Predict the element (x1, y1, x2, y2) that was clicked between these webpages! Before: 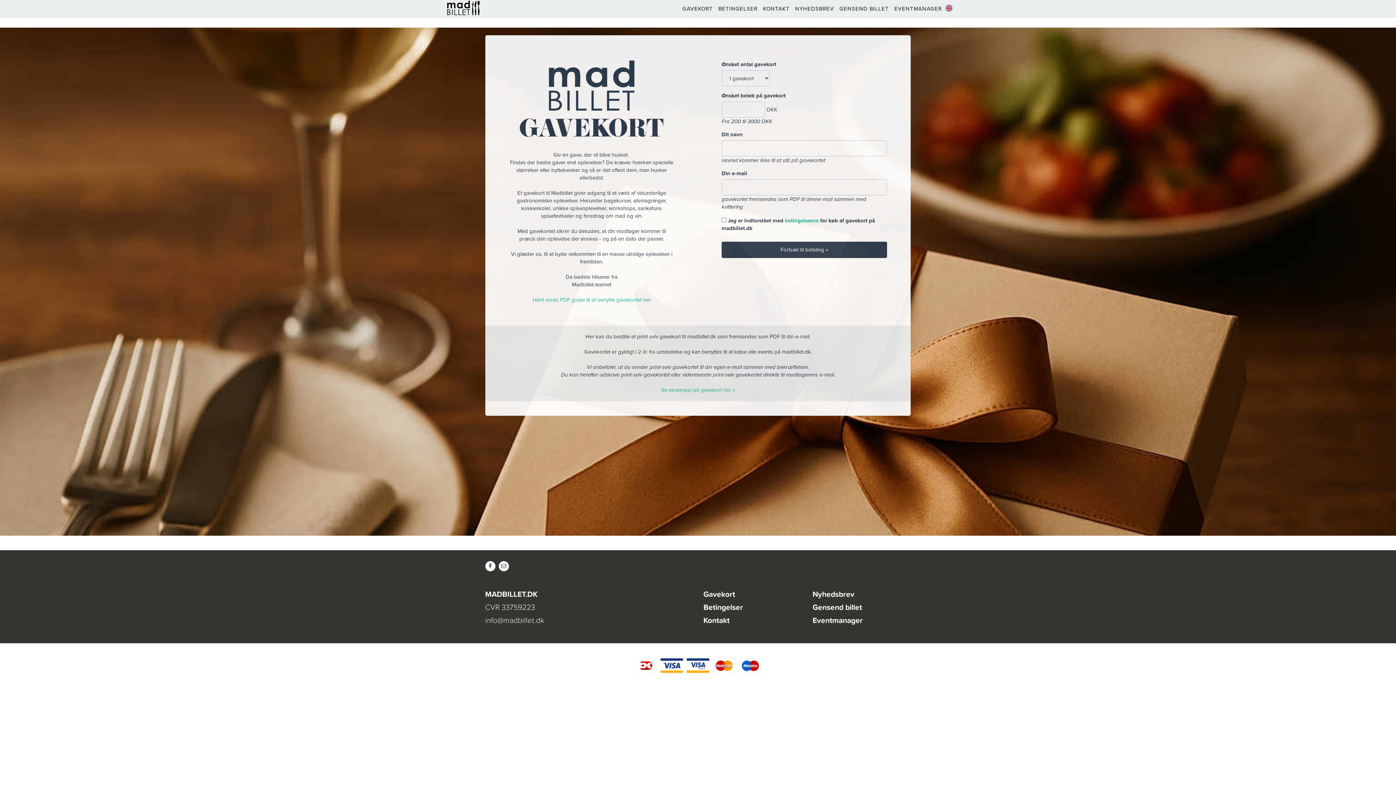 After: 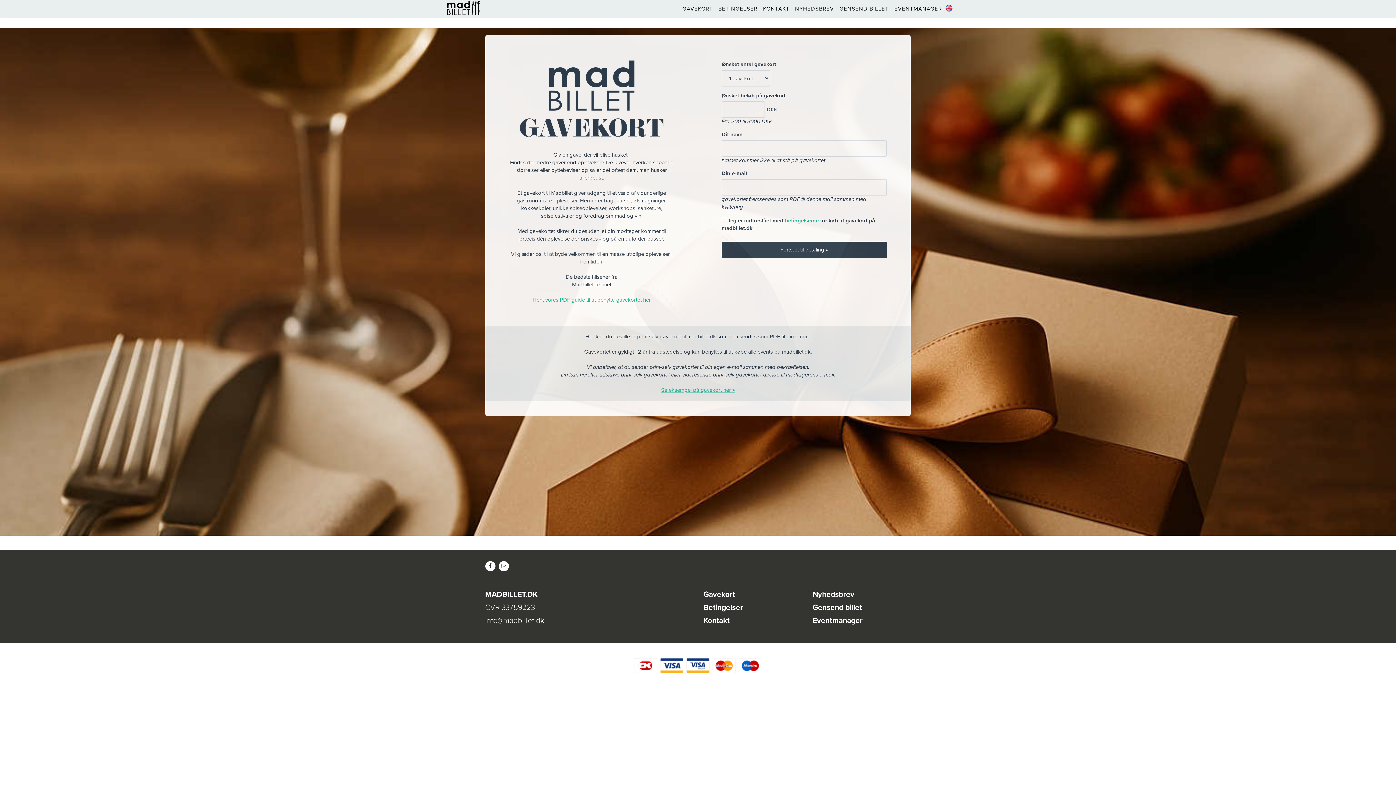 Action: label: Se eksempel på gavekort her » bbox: (661, 386, 735, 393)